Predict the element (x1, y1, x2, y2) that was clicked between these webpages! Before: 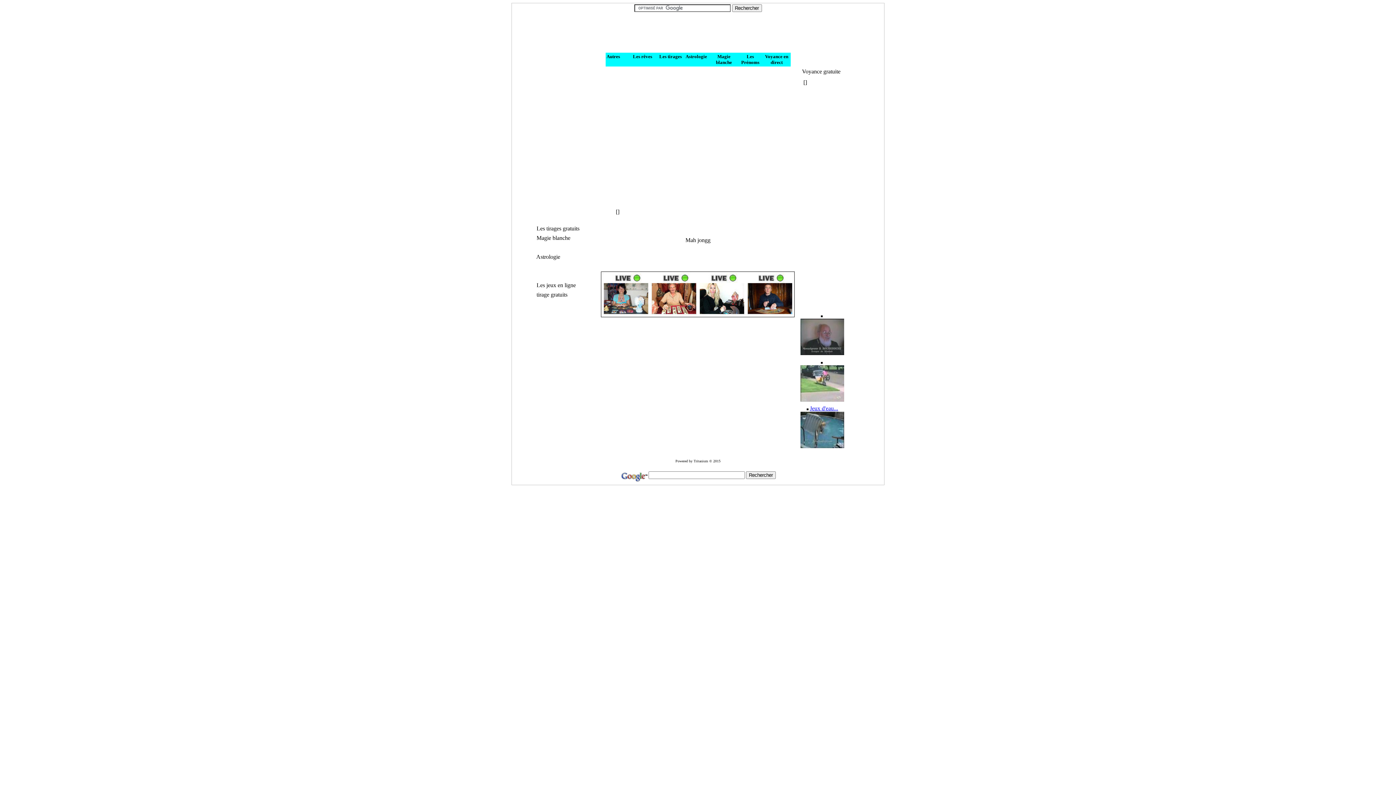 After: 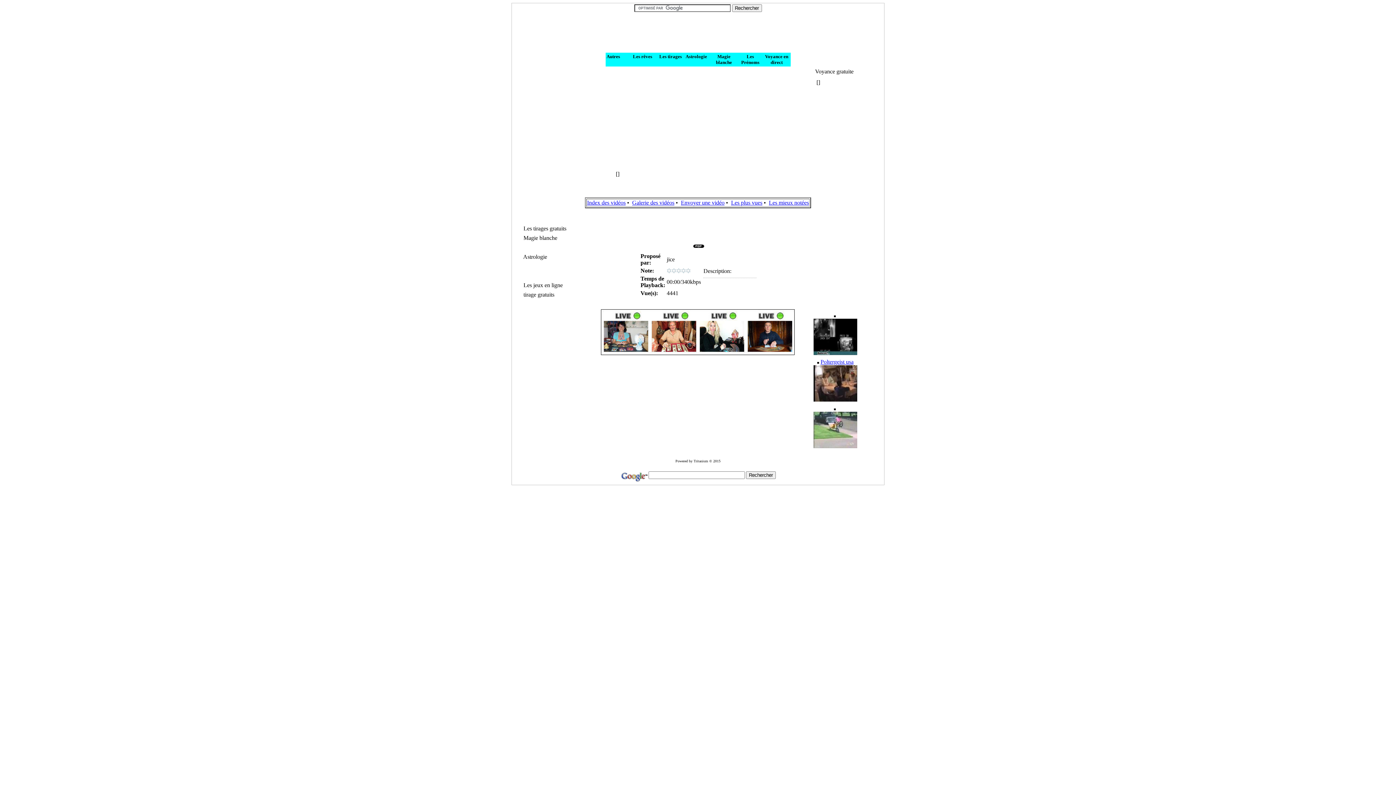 Action: bbox: (800, 396, 844, 402)